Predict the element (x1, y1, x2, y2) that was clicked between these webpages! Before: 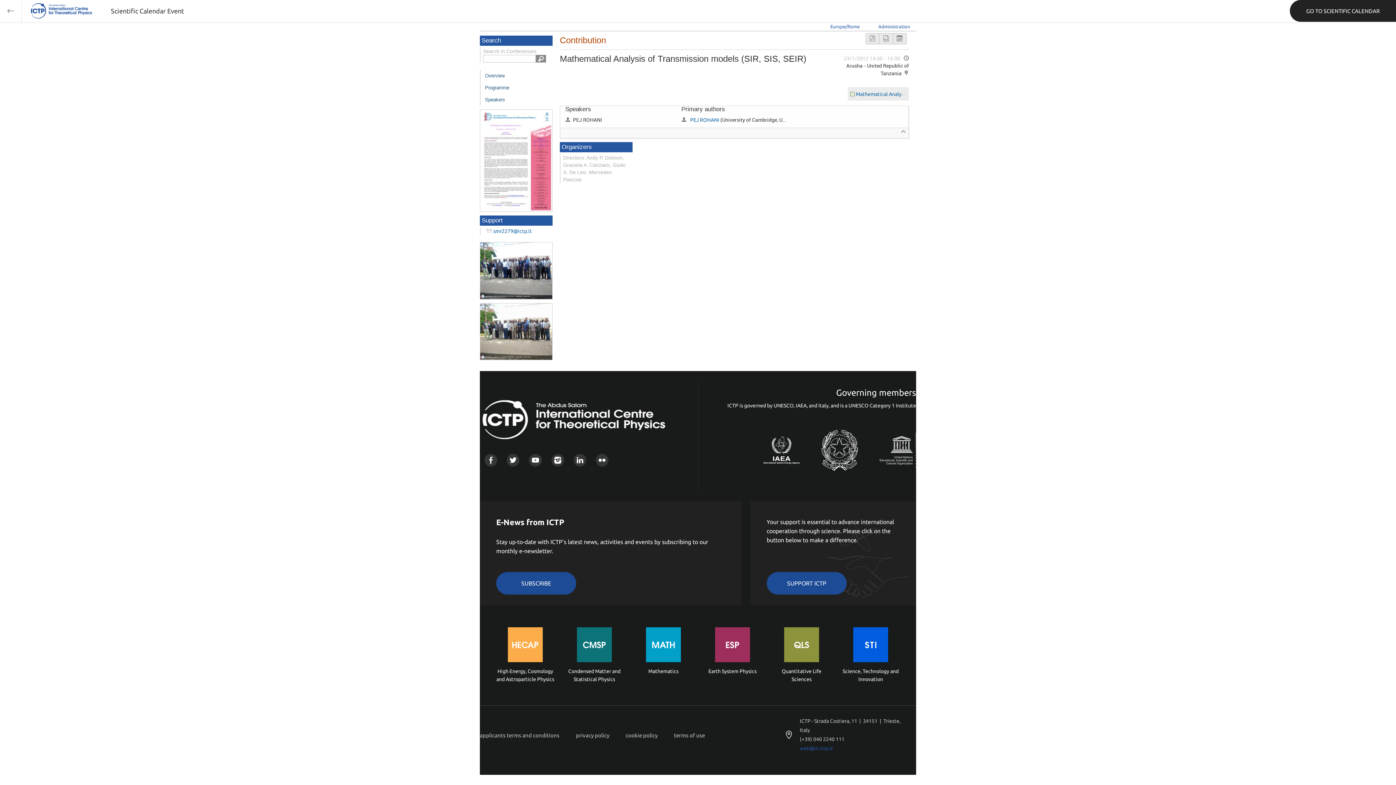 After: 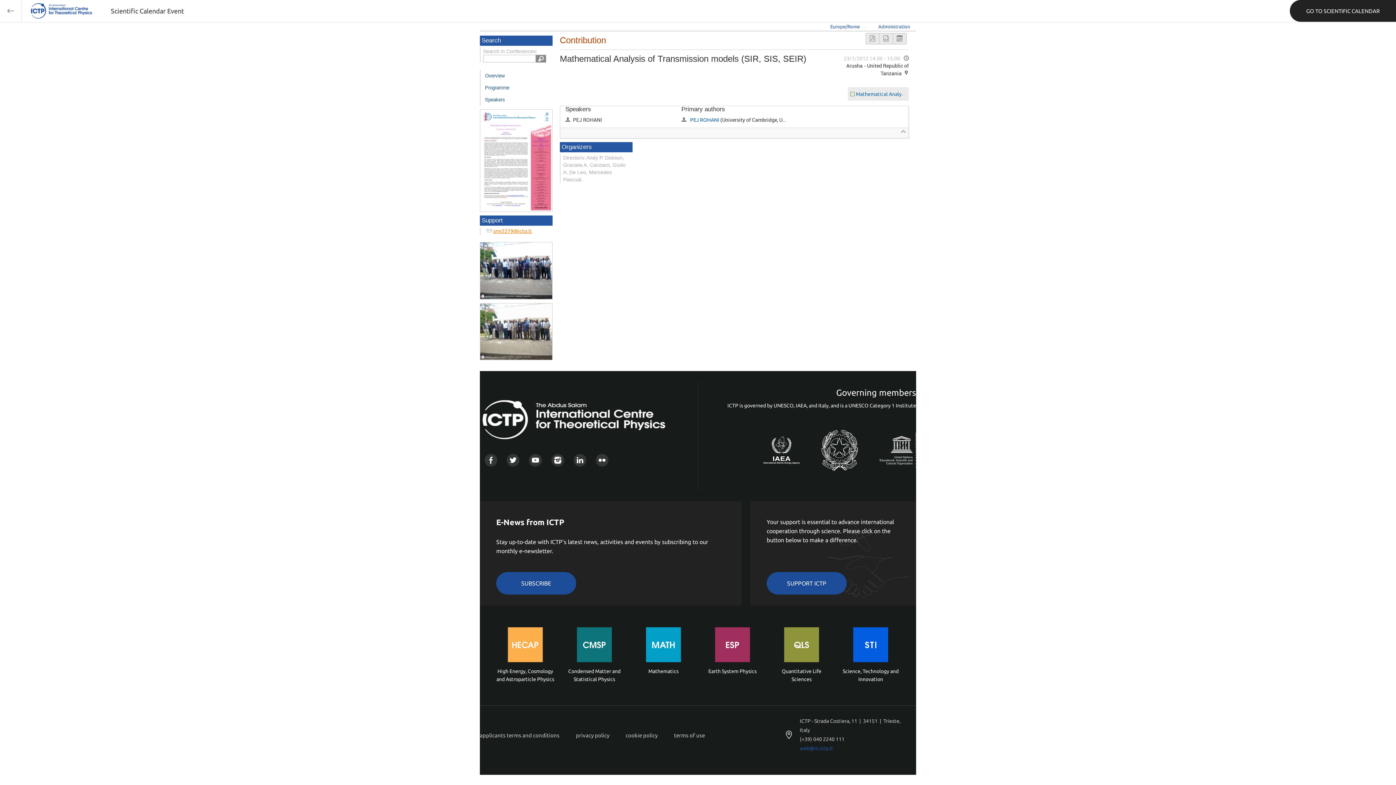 Action: bbox: (493, 228, 532, 234) label: smr2279@ictp.it